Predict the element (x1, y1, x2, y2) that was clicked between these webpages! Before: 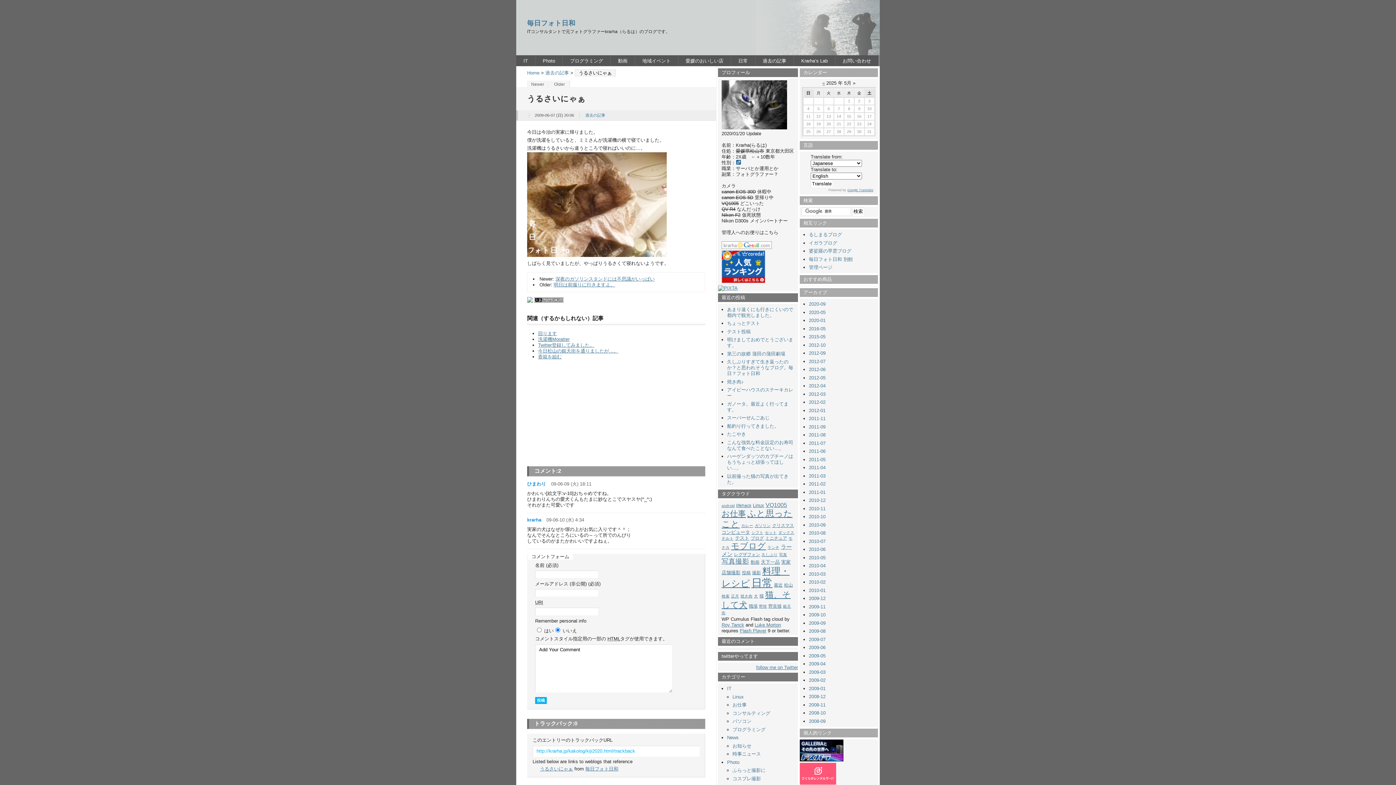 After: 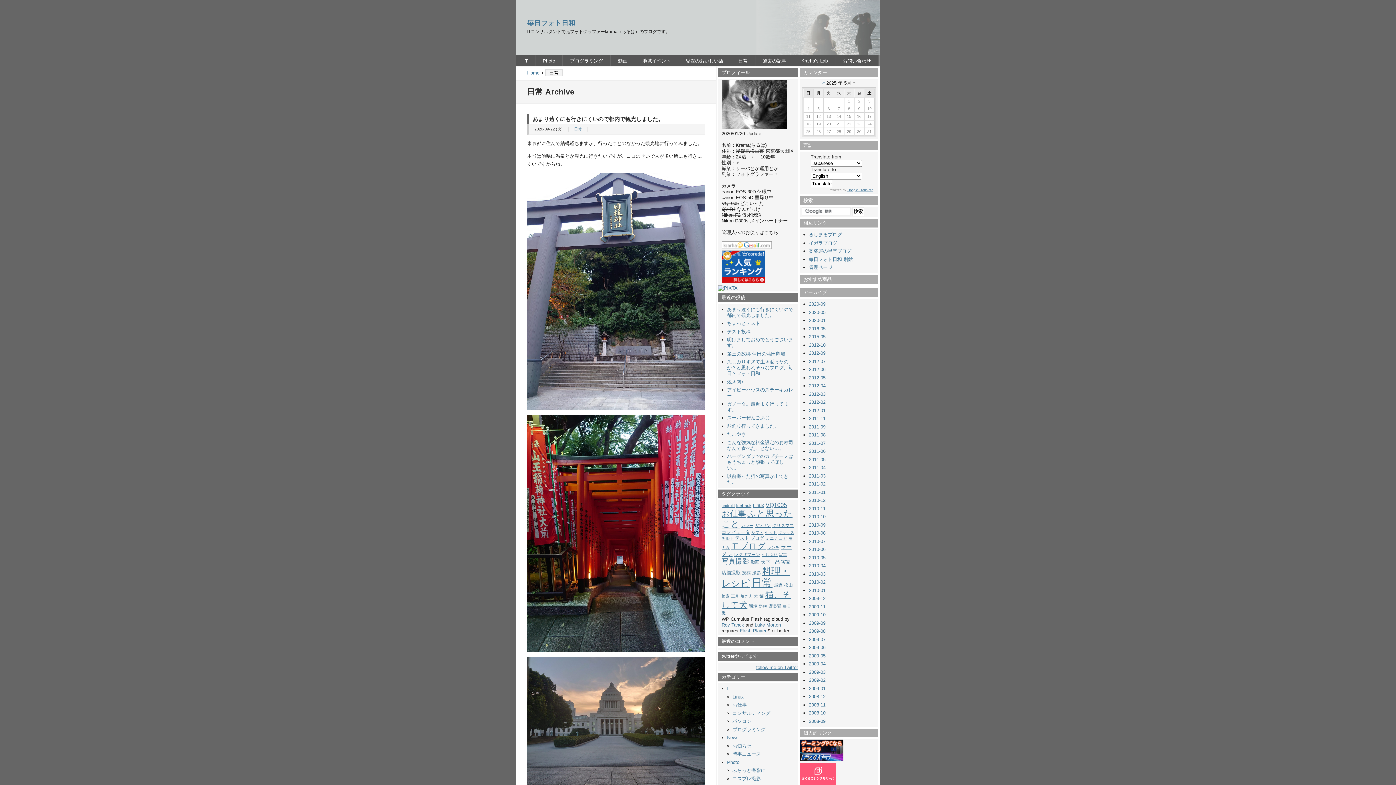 Action: label: 日常 bbox: (731, 55, 755, 66)